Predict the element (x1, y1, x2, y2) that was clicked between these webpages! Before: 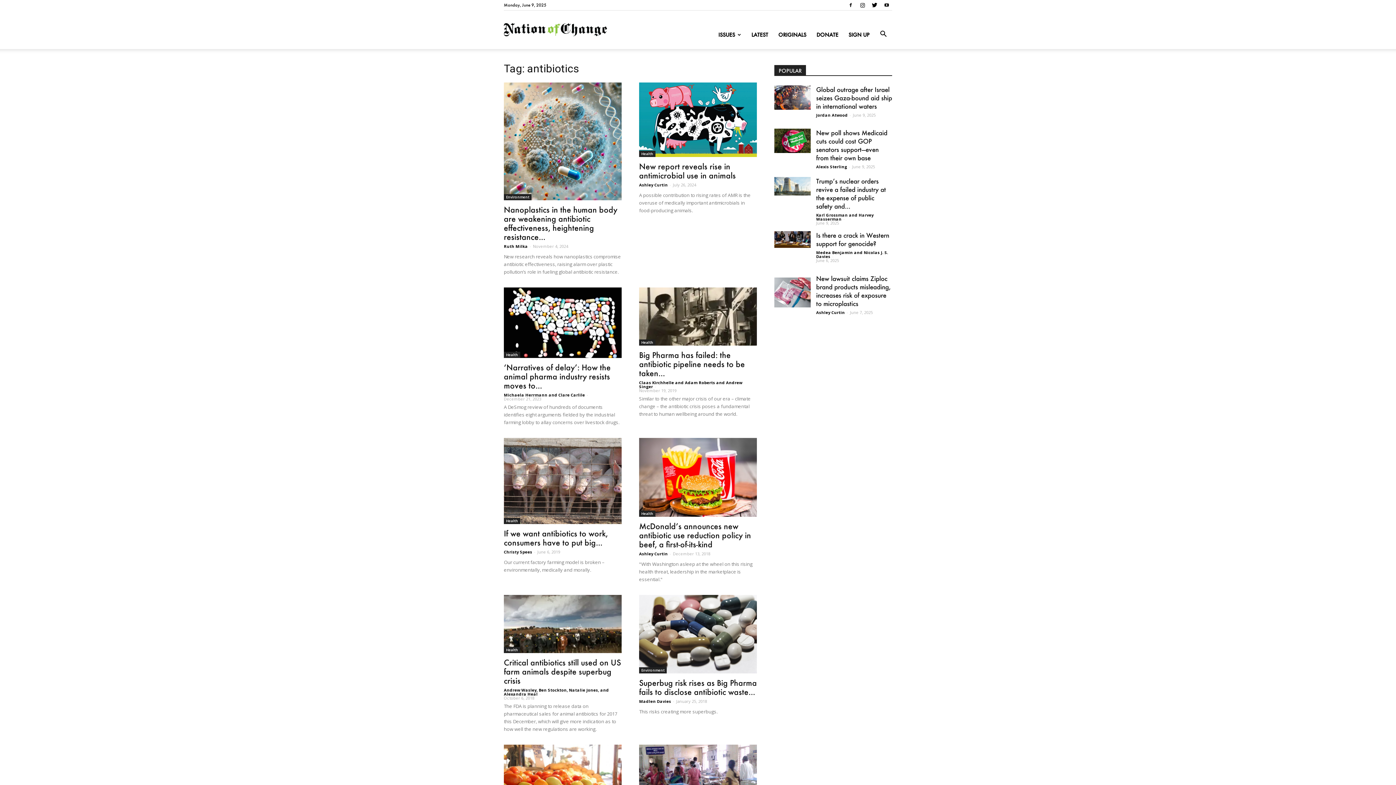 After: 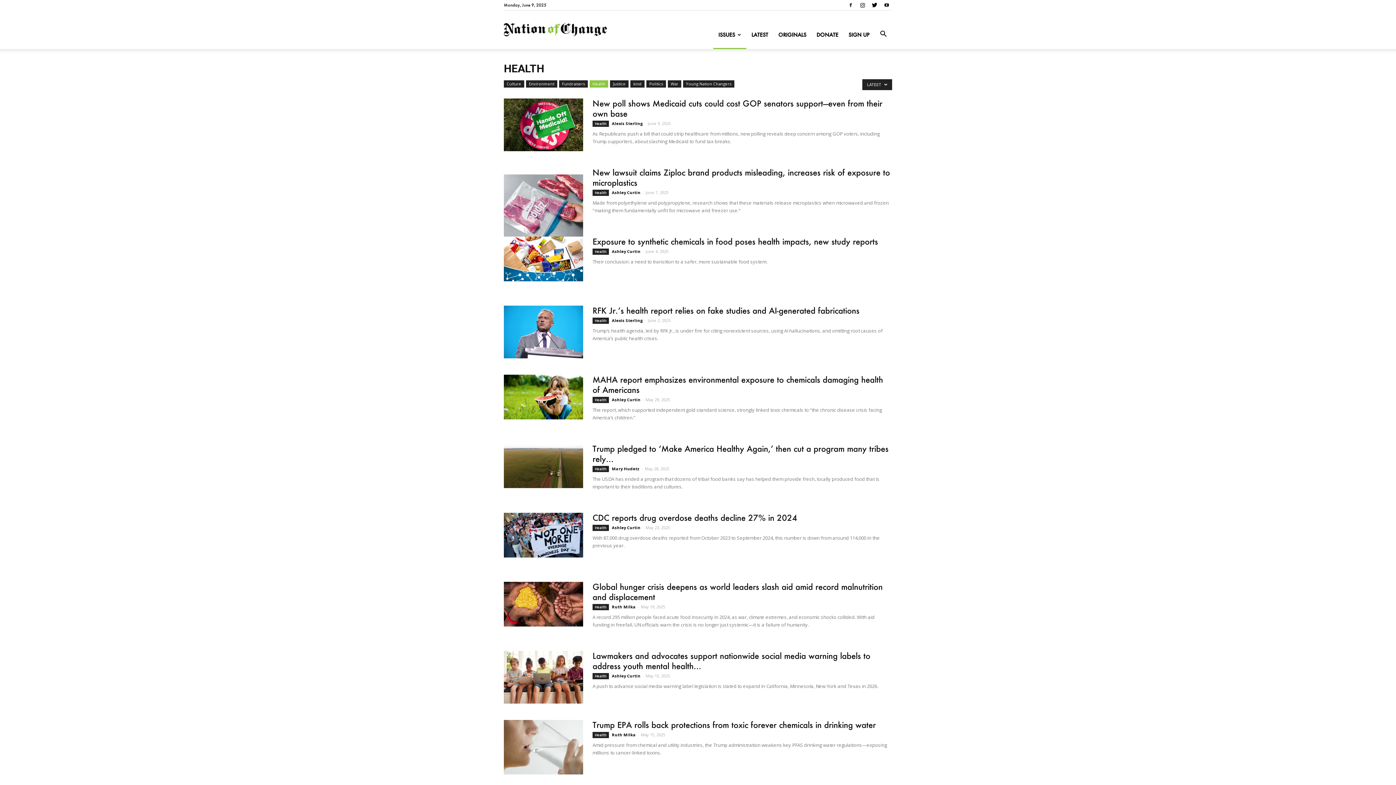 Action: bbox: (639, 339, 655, 345) label: Health